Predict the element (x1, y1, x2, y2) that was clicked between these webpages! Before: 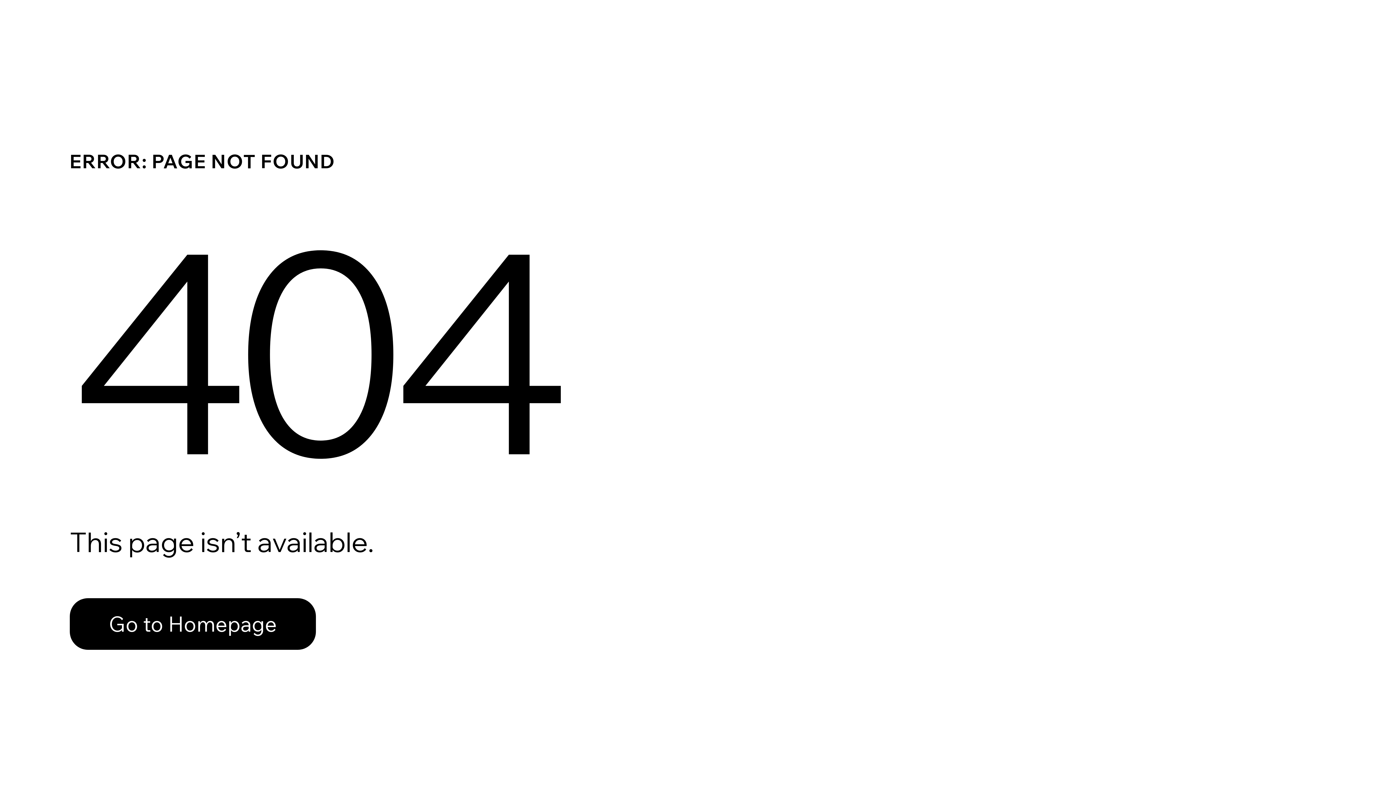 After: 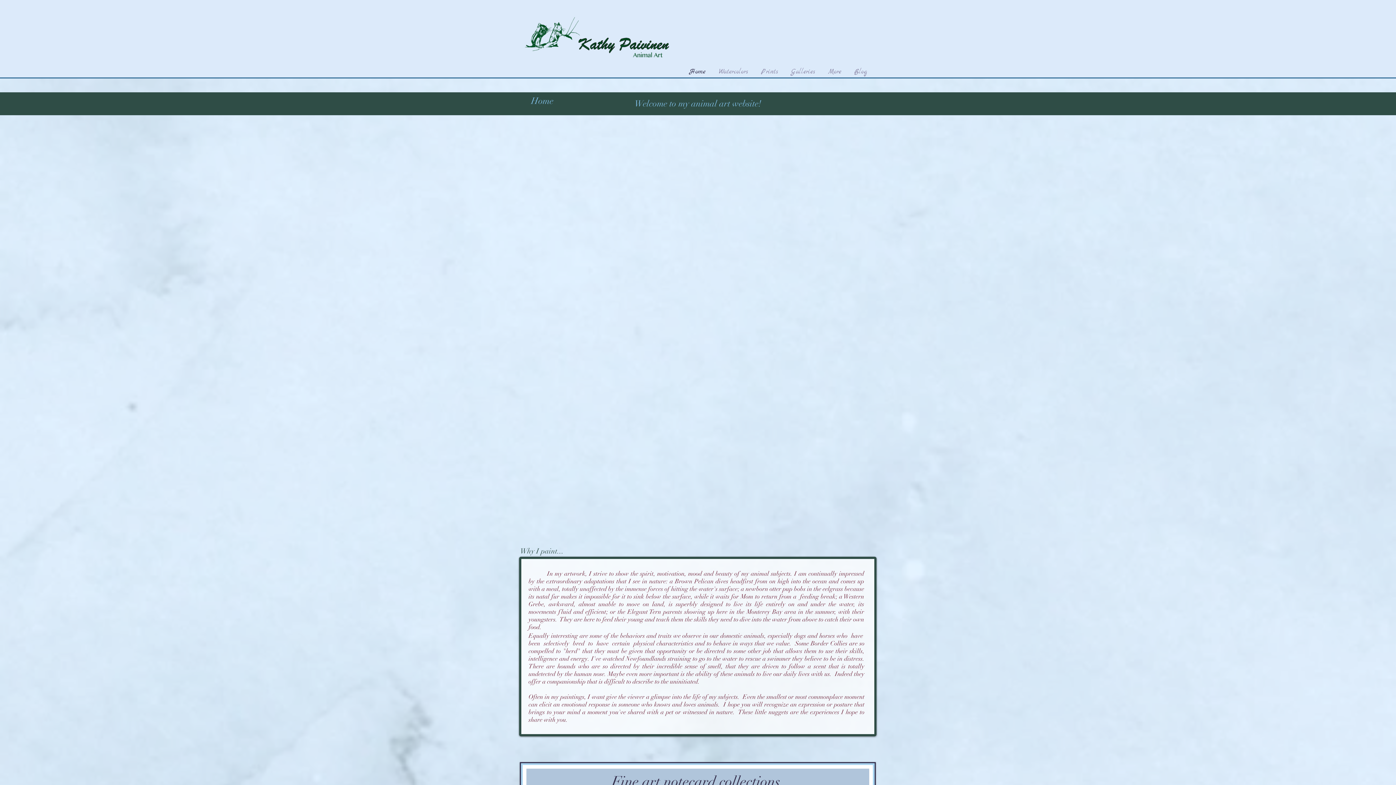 Action: bbox: (69, 598, 316, 650) label: Go to Homepage